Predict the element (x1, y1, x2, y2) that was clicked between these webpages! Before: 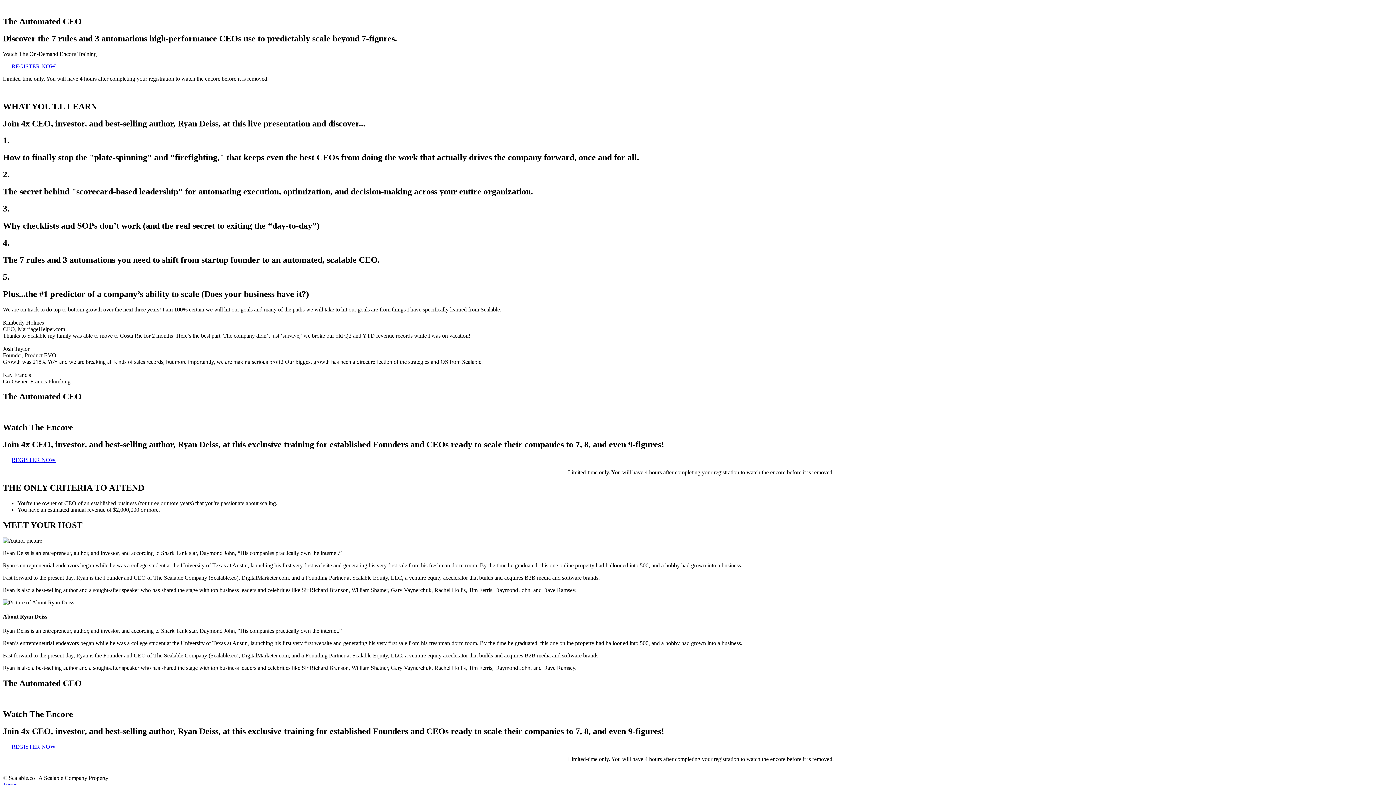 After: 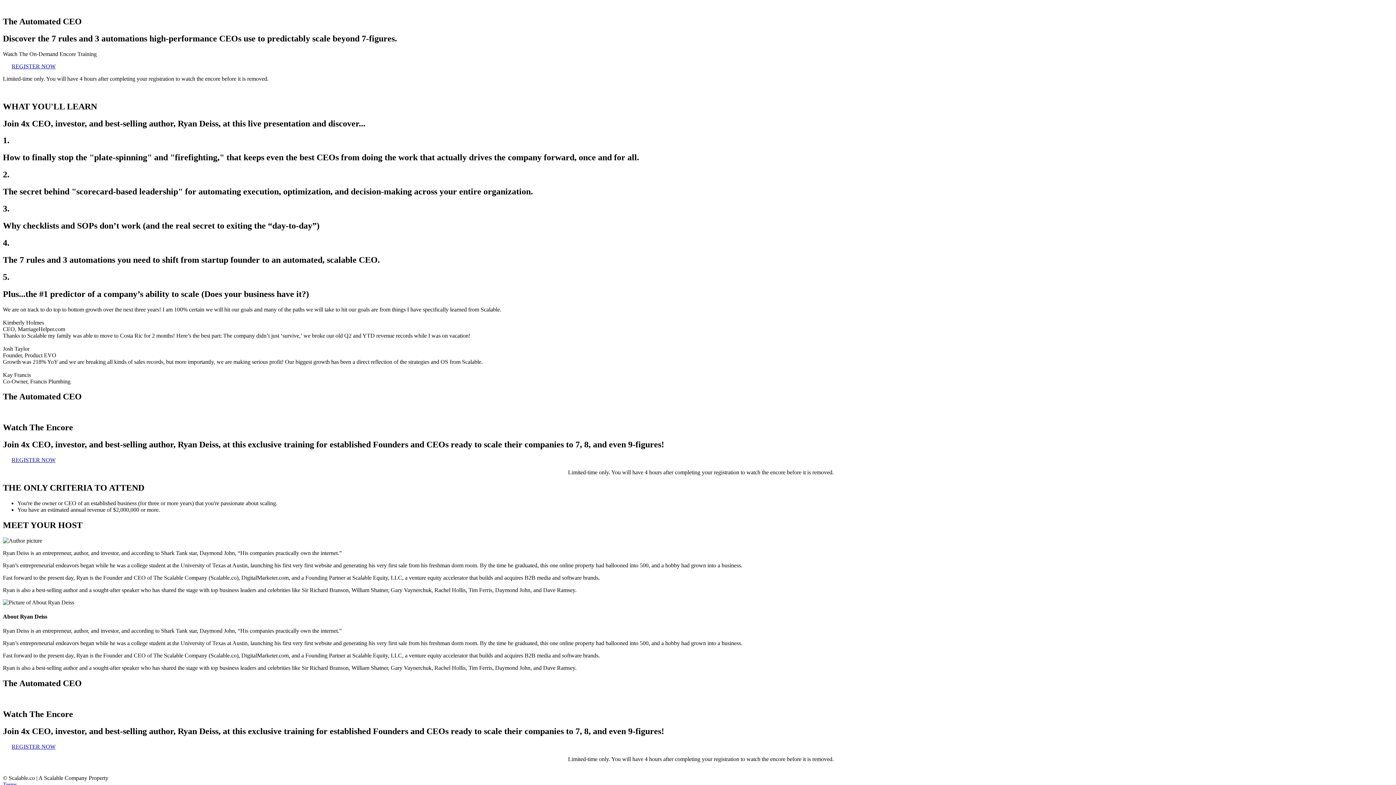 Action: label: REGISTER NOW bbox: (2, 452, 64, 466)